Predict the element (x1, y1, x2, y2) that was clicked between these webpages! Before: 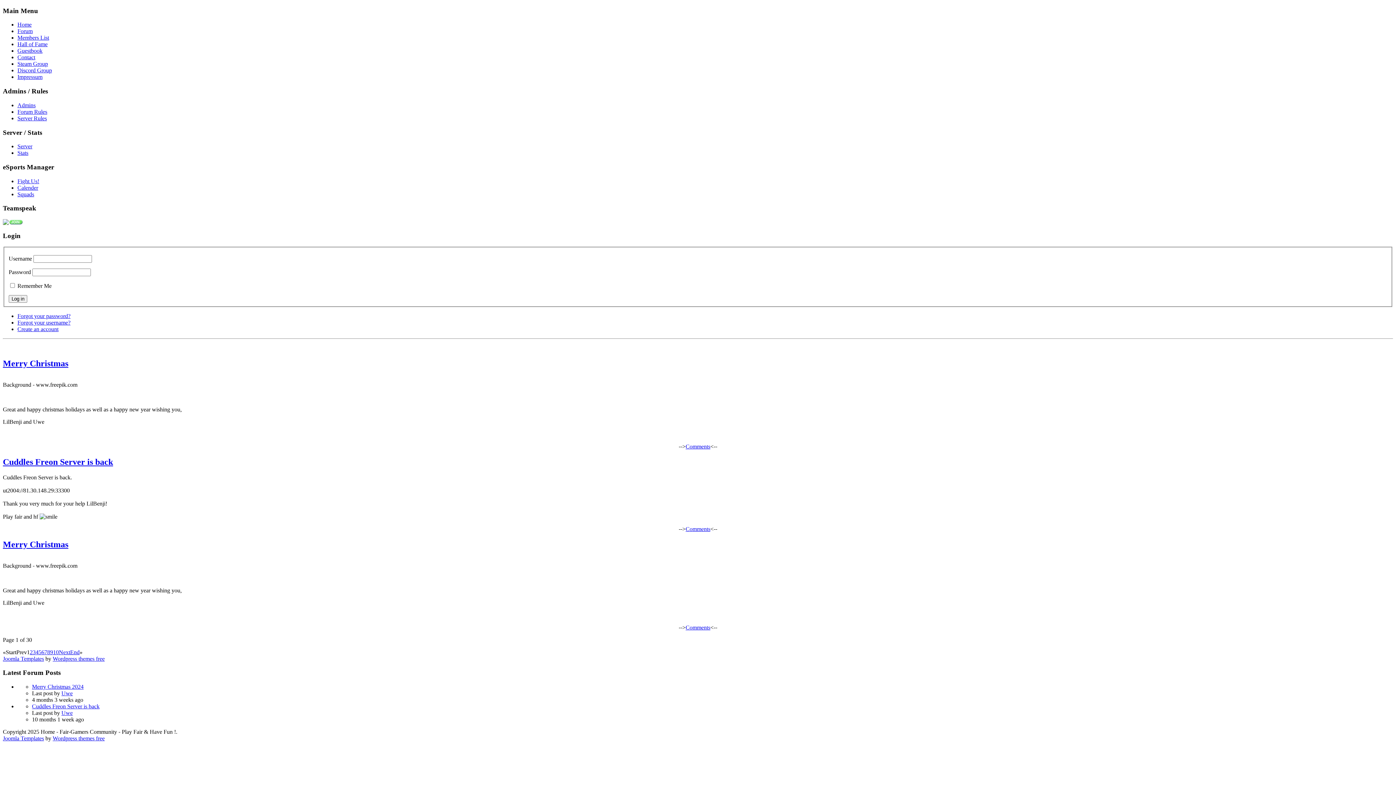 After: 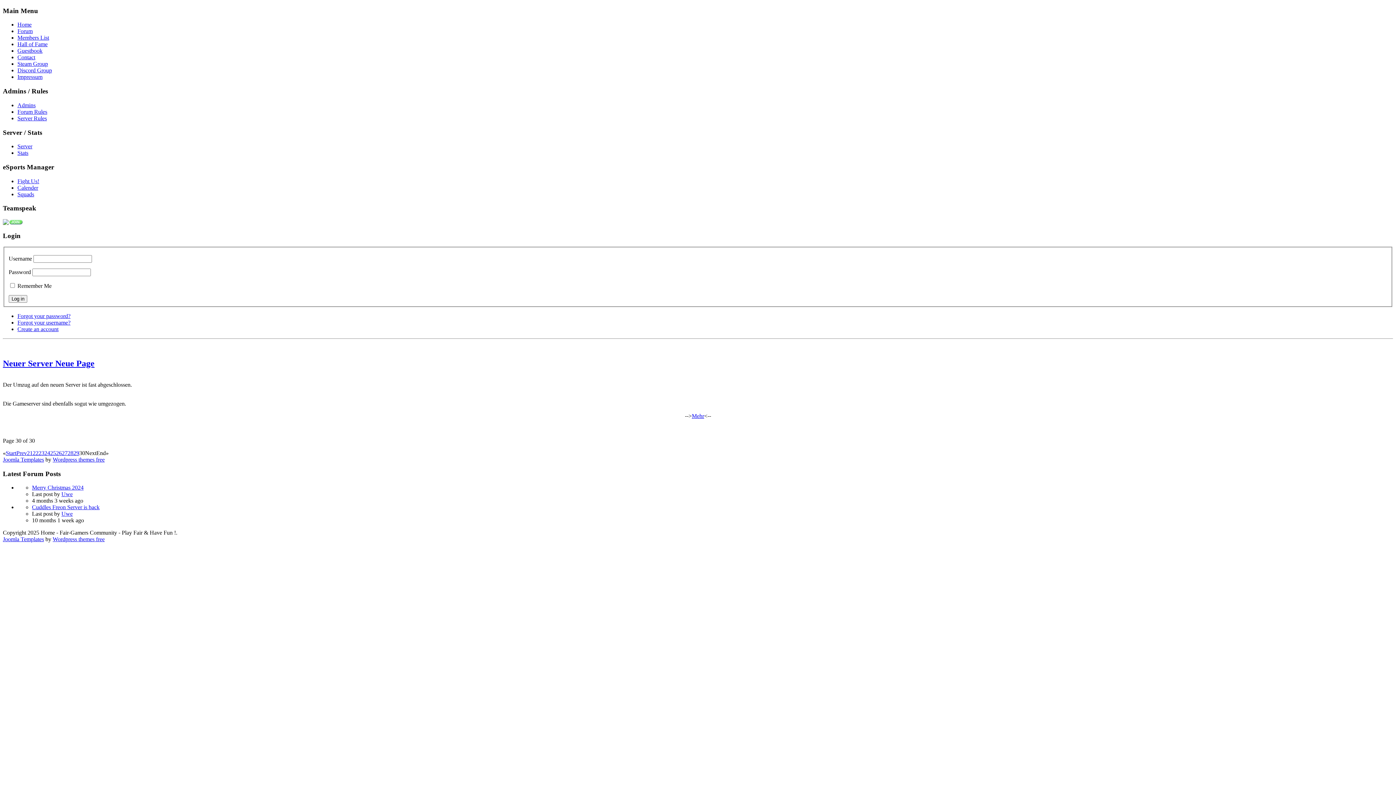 Action: bbox: (70, 649, 79, 655) label: End